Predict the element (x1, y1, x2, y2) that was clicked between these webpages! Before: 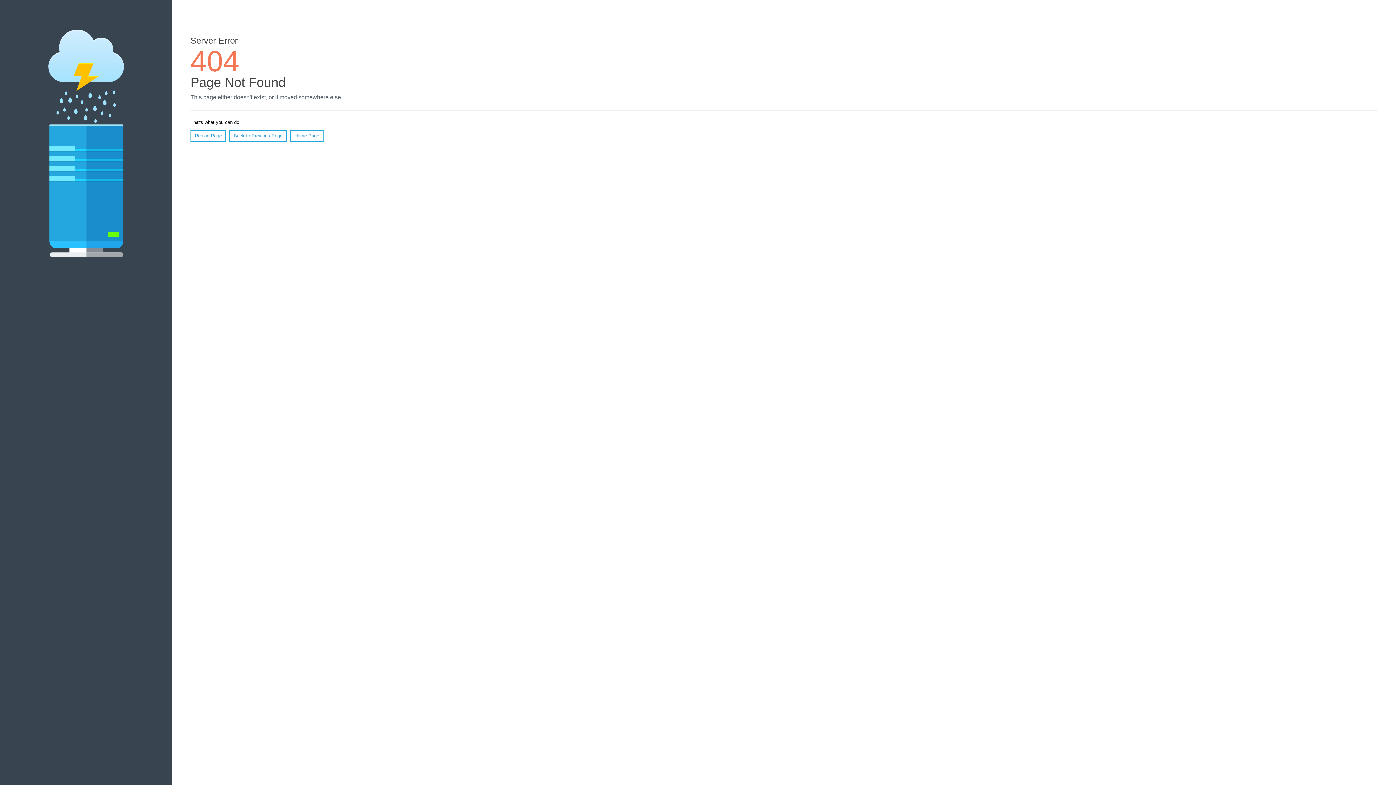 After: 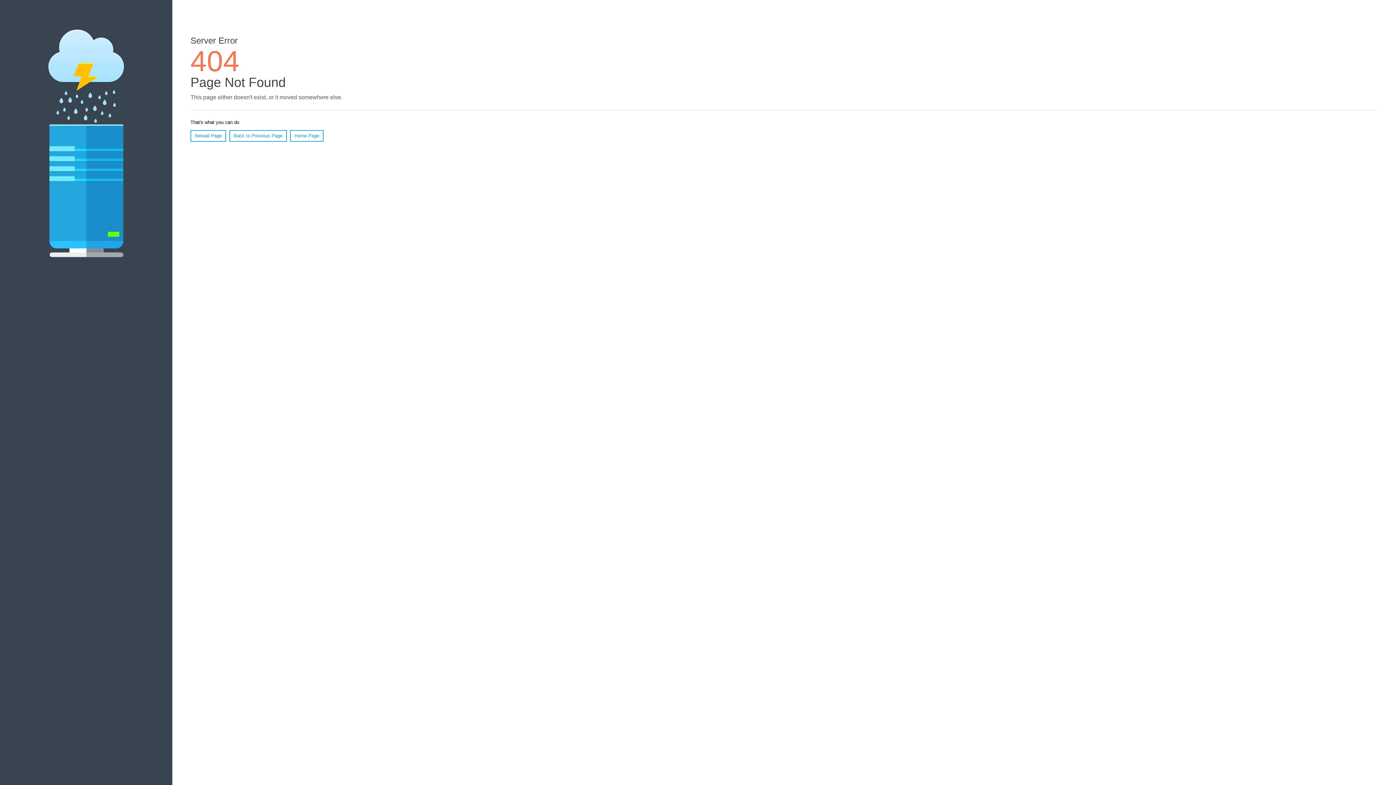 Action: label: Reload Page bbox: (190, 130, 226, 141)